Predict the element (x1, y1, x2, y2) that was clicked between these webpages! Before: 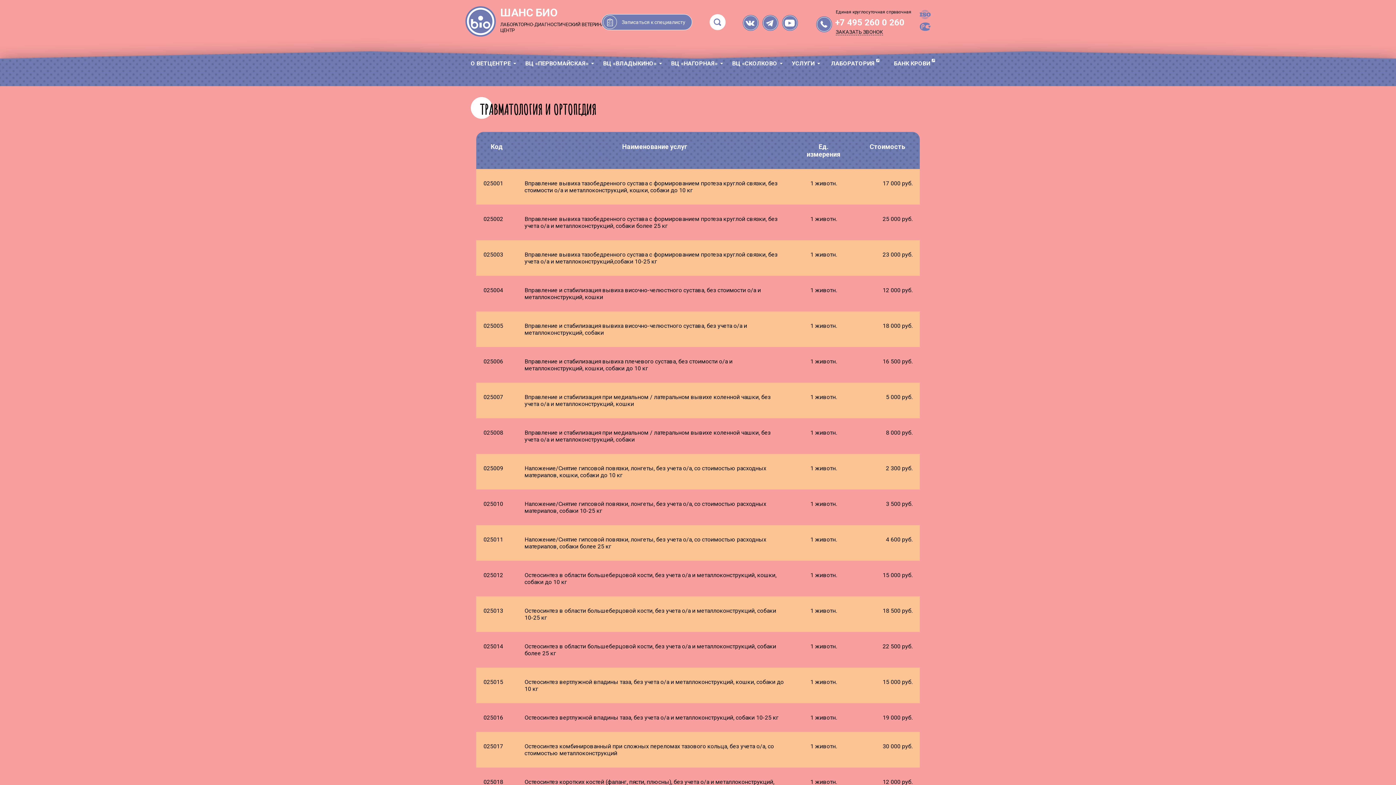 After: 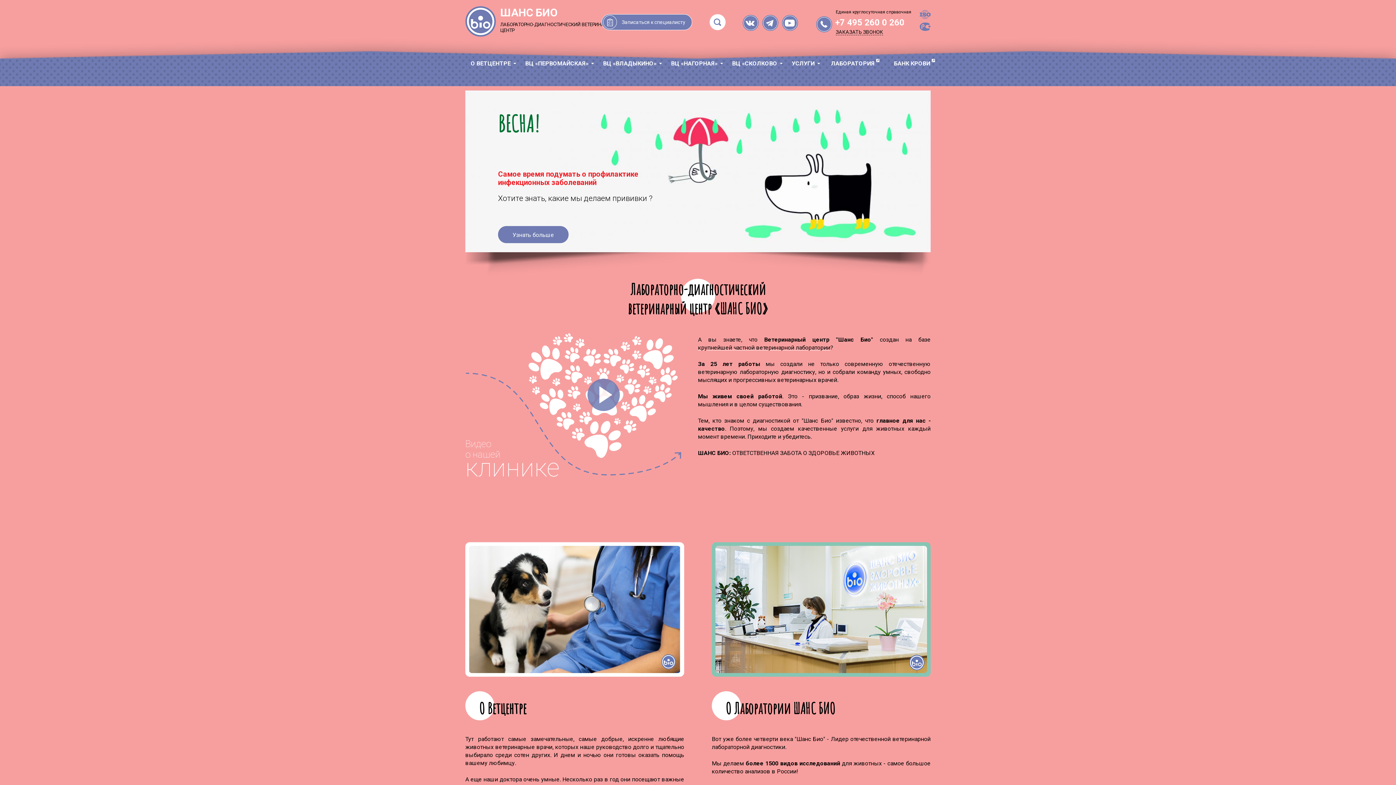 Action: bbox: (465, 6, 496, 36)